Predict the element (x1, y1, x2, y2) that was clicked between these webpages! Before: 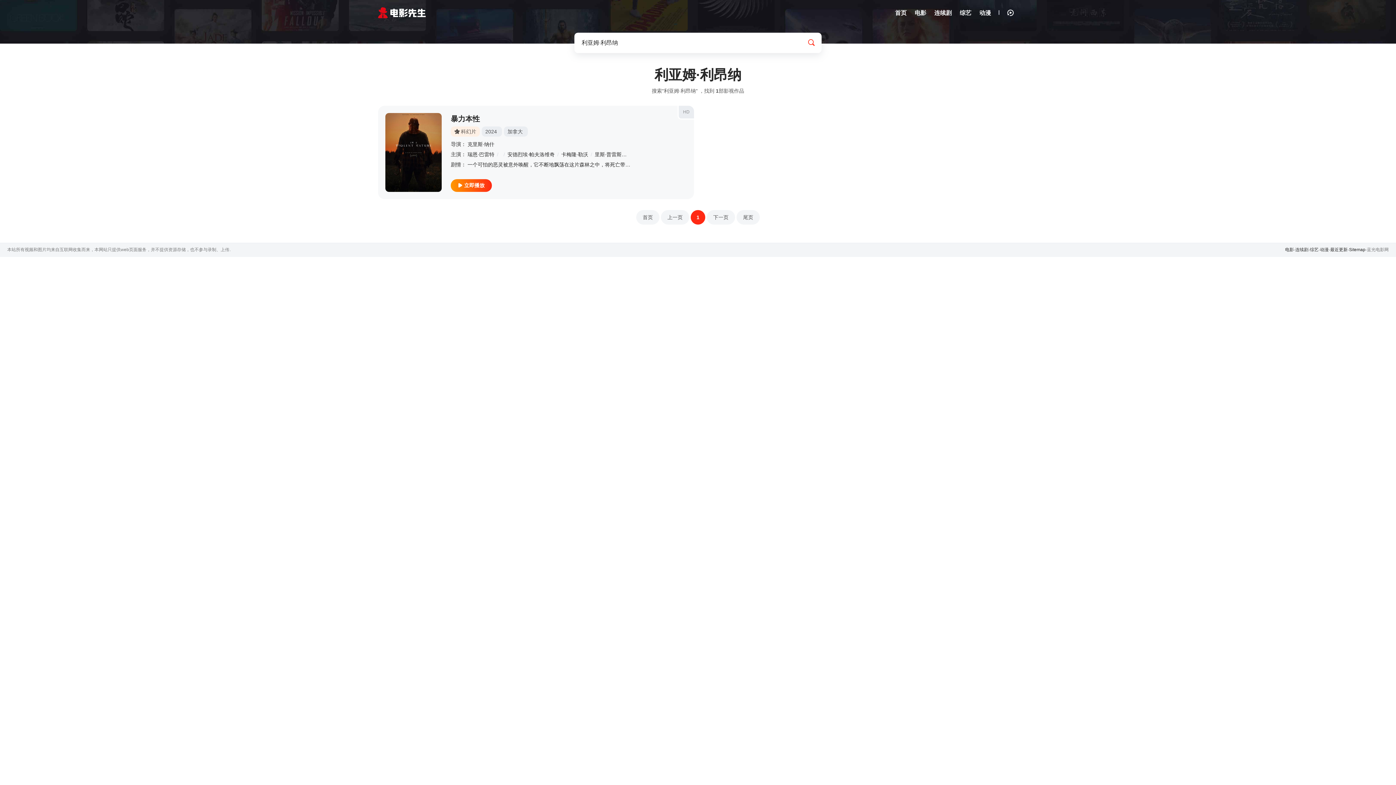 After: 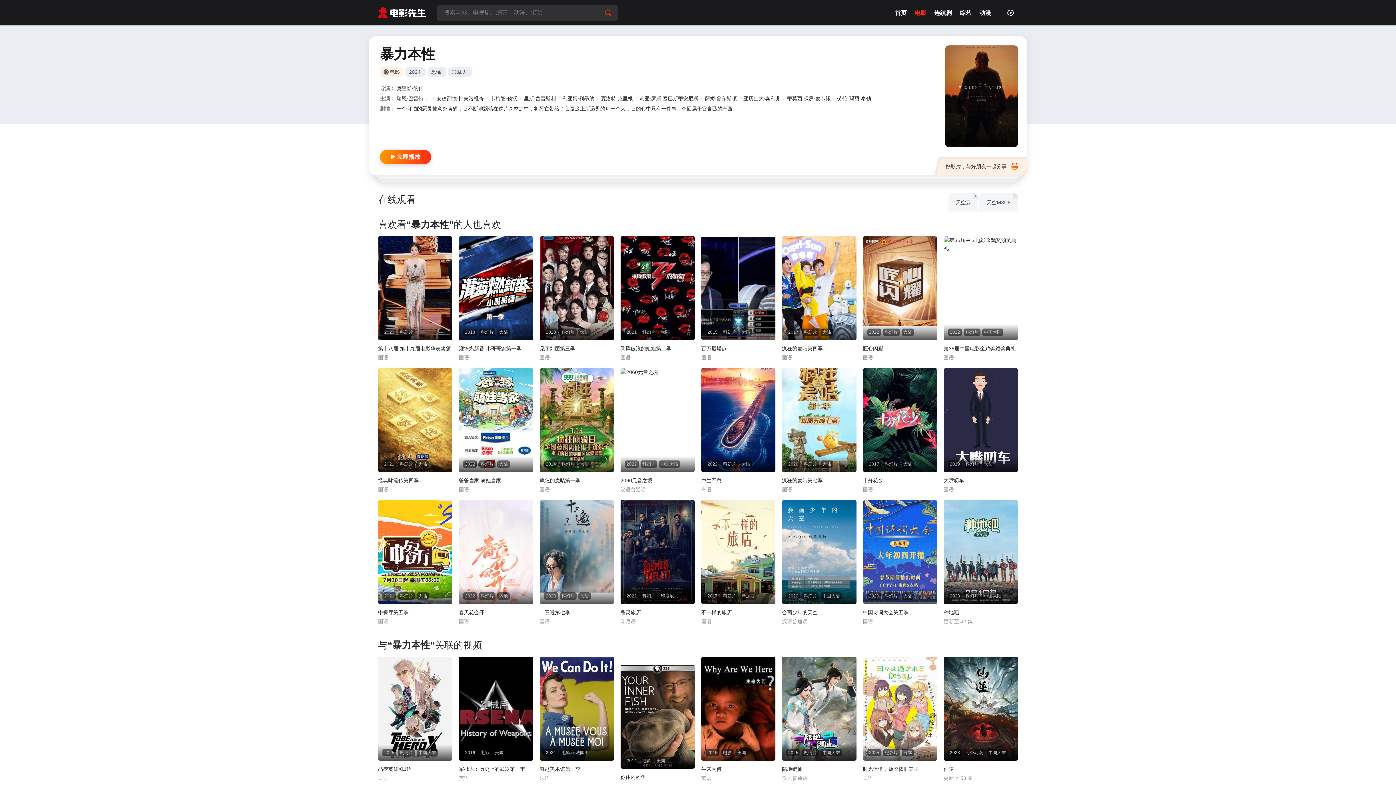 Action: label: HD bbox: (677, 104, 695, 119)